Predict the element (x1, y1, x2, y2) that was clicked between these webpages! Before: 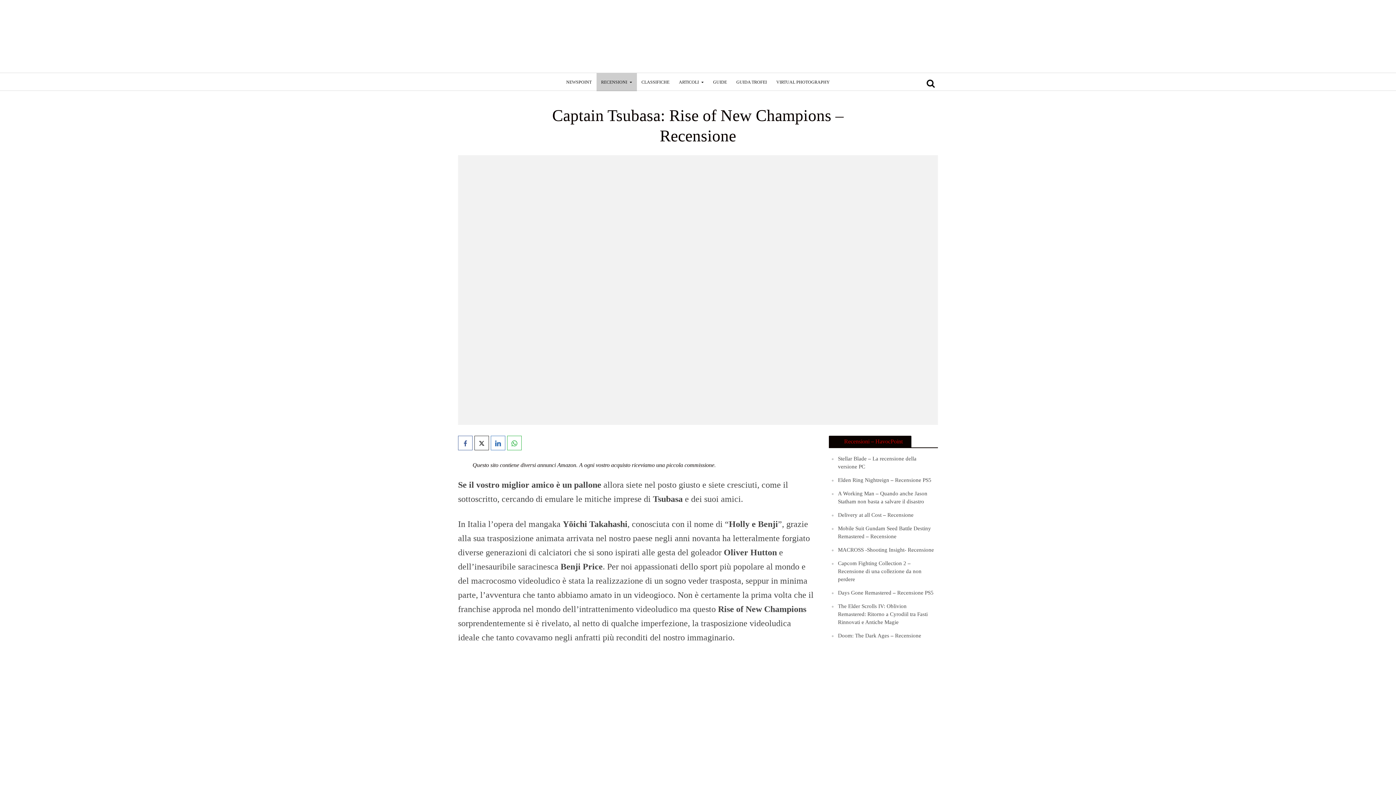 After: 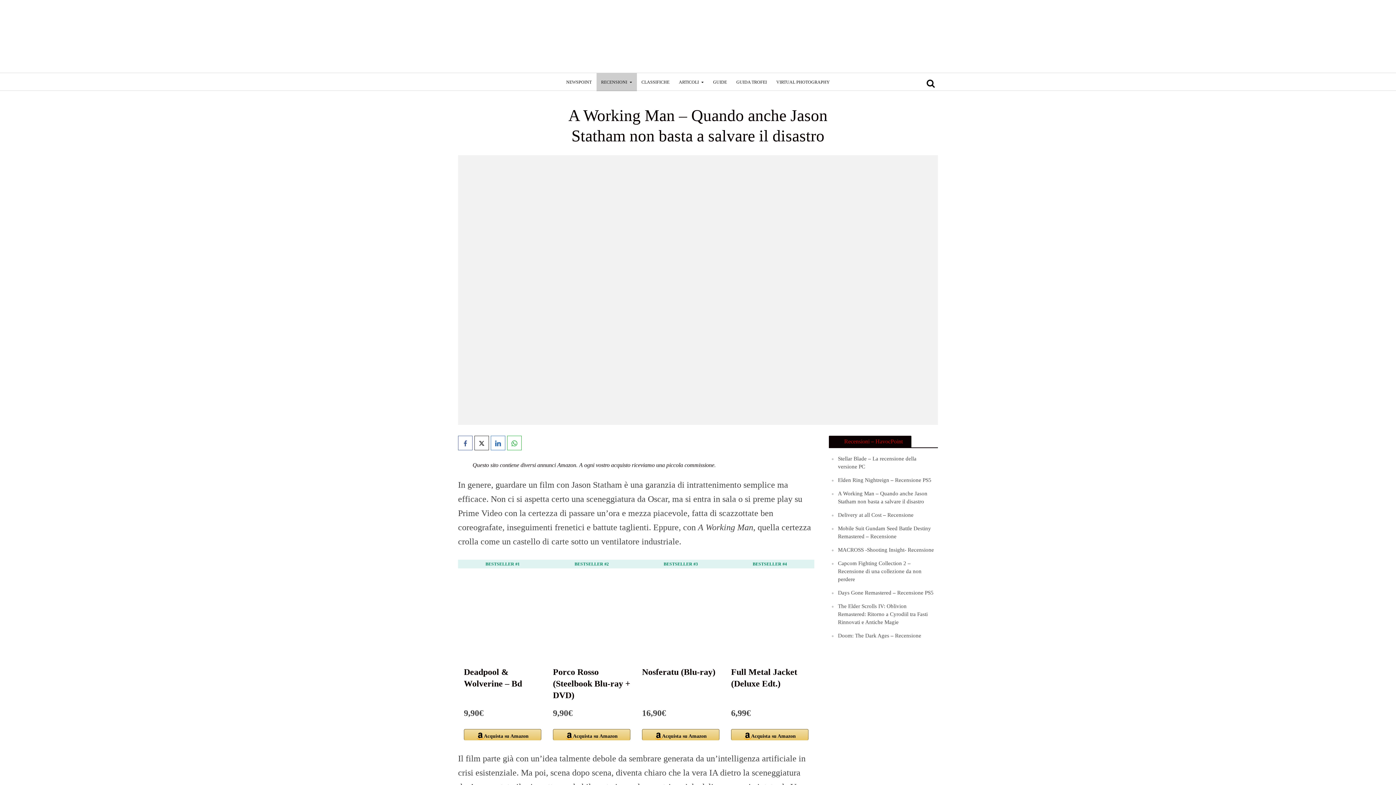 Action: label: A Working Man – Quando anche Jason Statham non basta a salvare il disastro bbox: (838, 489, 934, 505)